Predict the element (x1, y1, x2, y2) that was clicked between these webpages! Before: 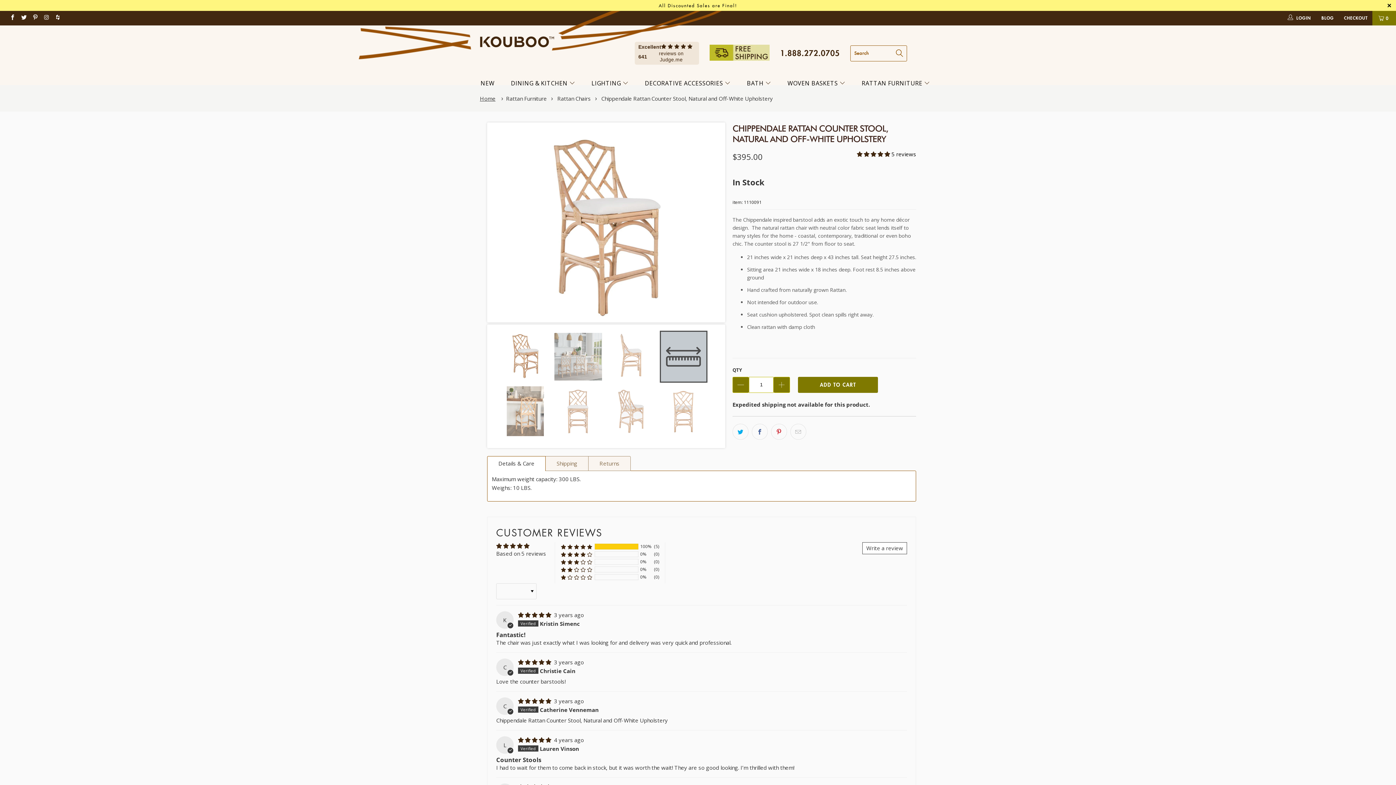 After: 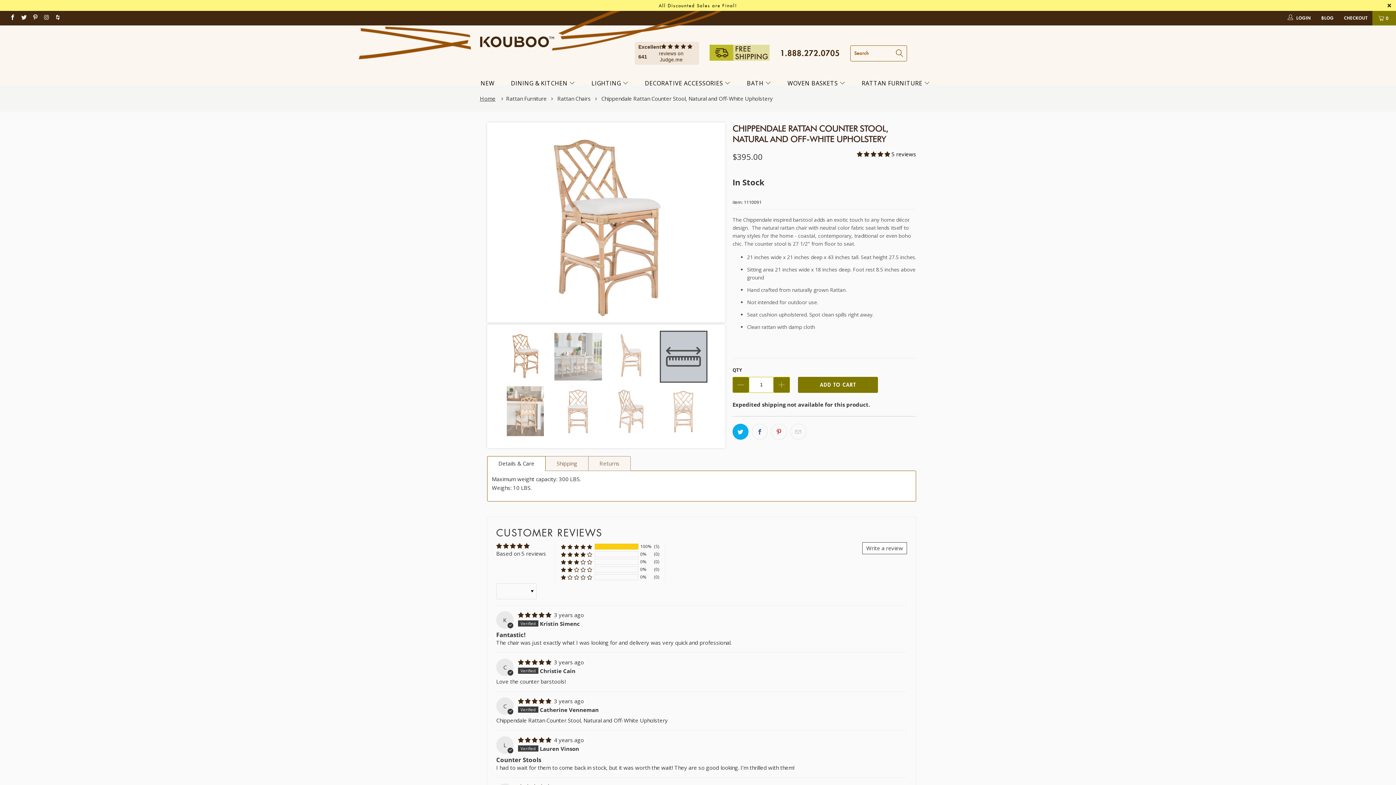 Action: bbox: (732, 423, 748, 439) label: Share this on Twitter